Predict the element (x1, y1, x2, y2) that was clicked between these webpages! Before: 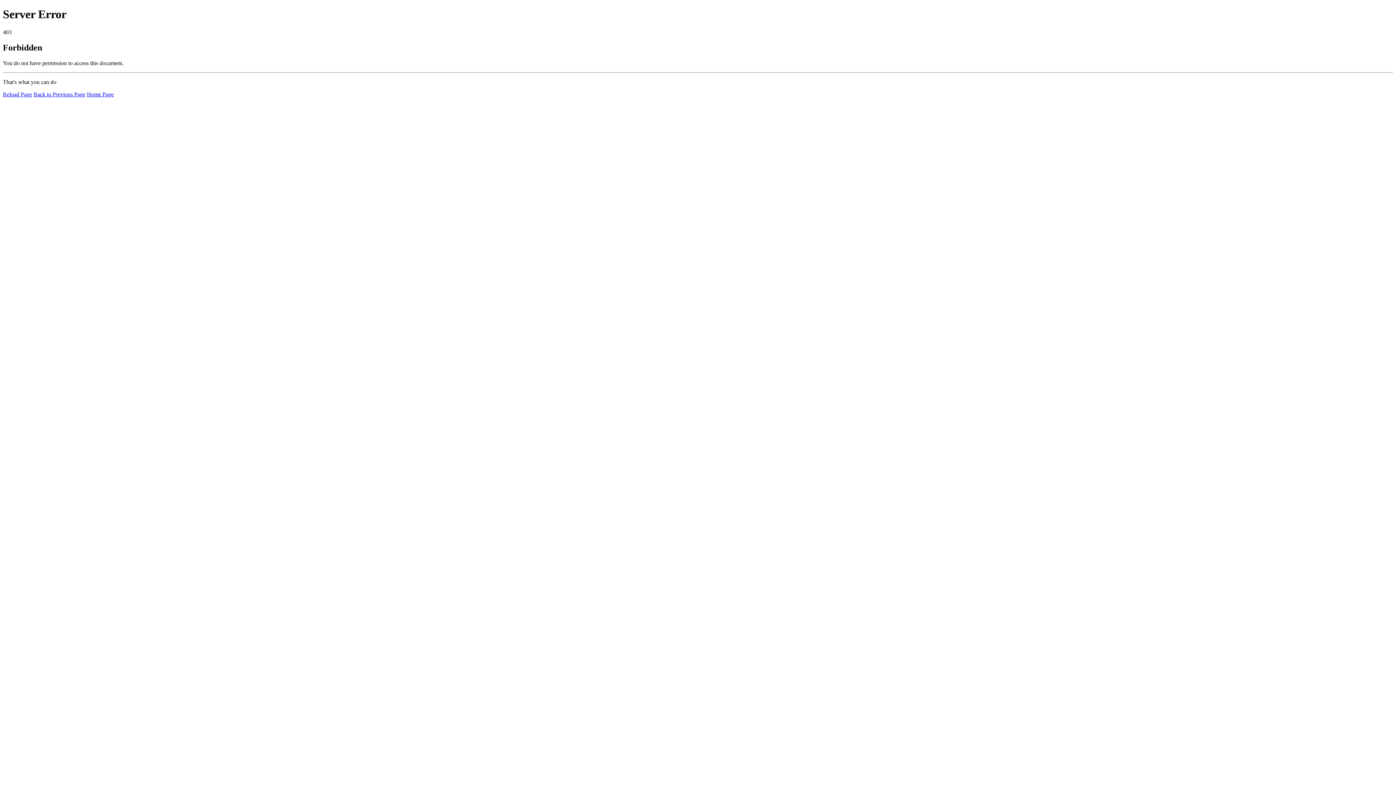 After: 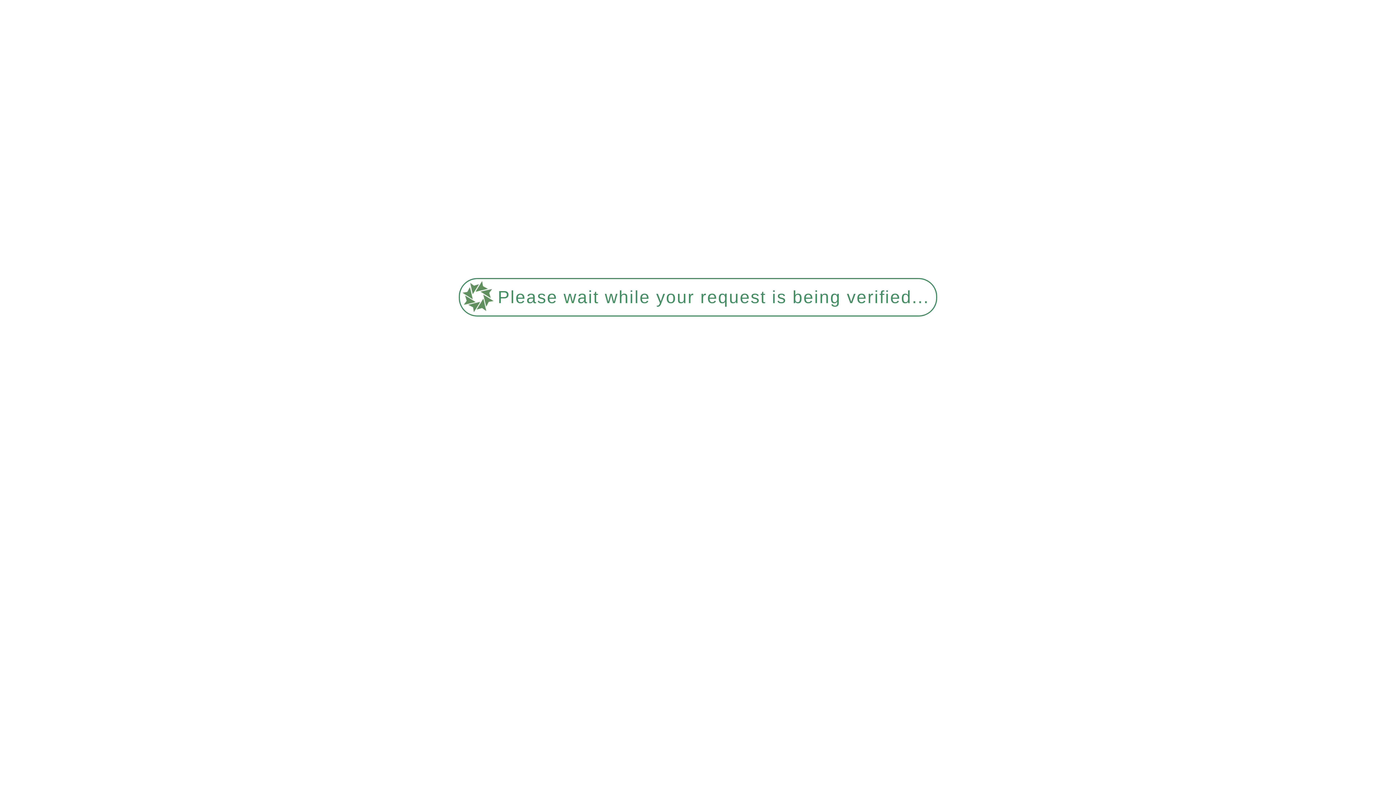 Action: bbox: (86, 91, 113, 97) label: Home Page